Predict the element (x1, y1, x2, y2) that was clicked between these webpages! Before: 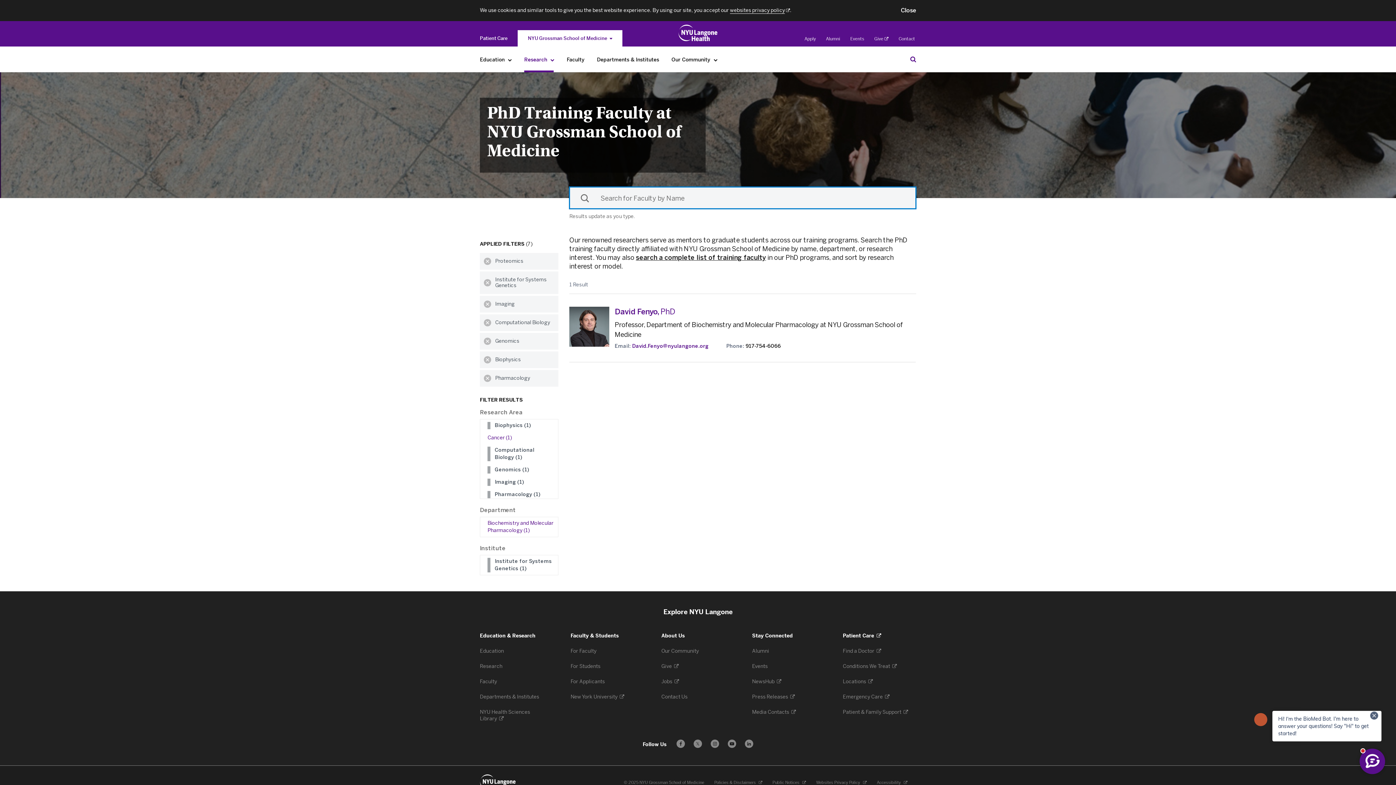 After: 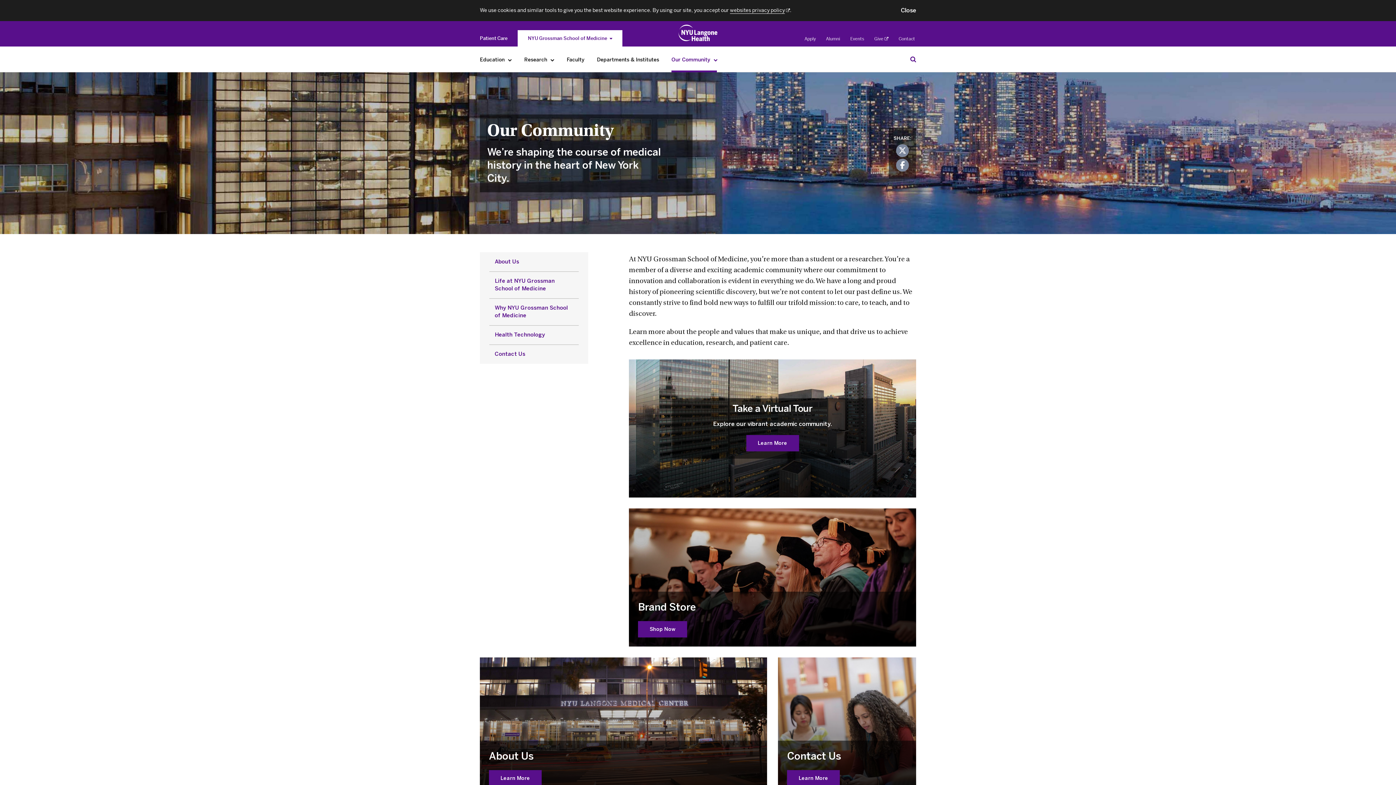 Action: label: Our Community  bbox: (661, 648, 700, 654)